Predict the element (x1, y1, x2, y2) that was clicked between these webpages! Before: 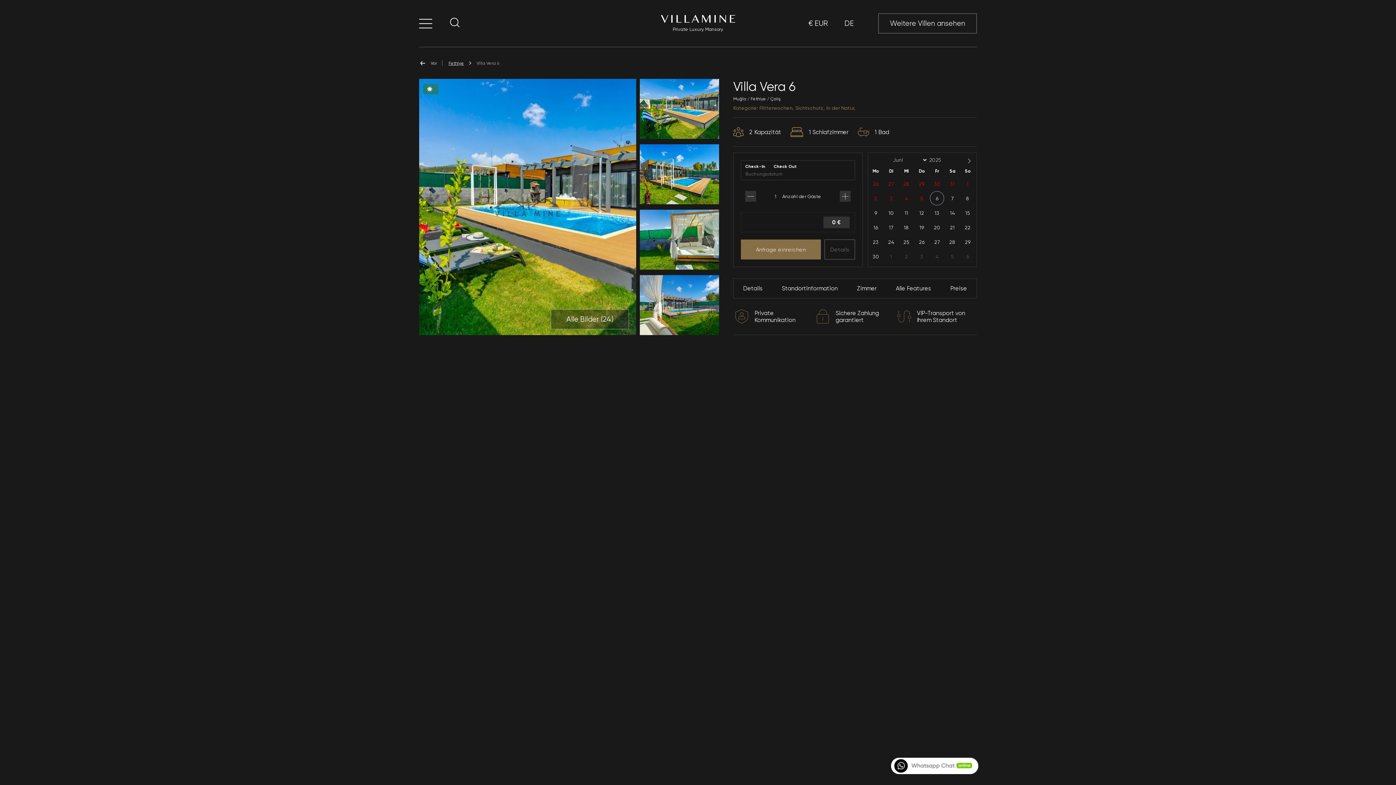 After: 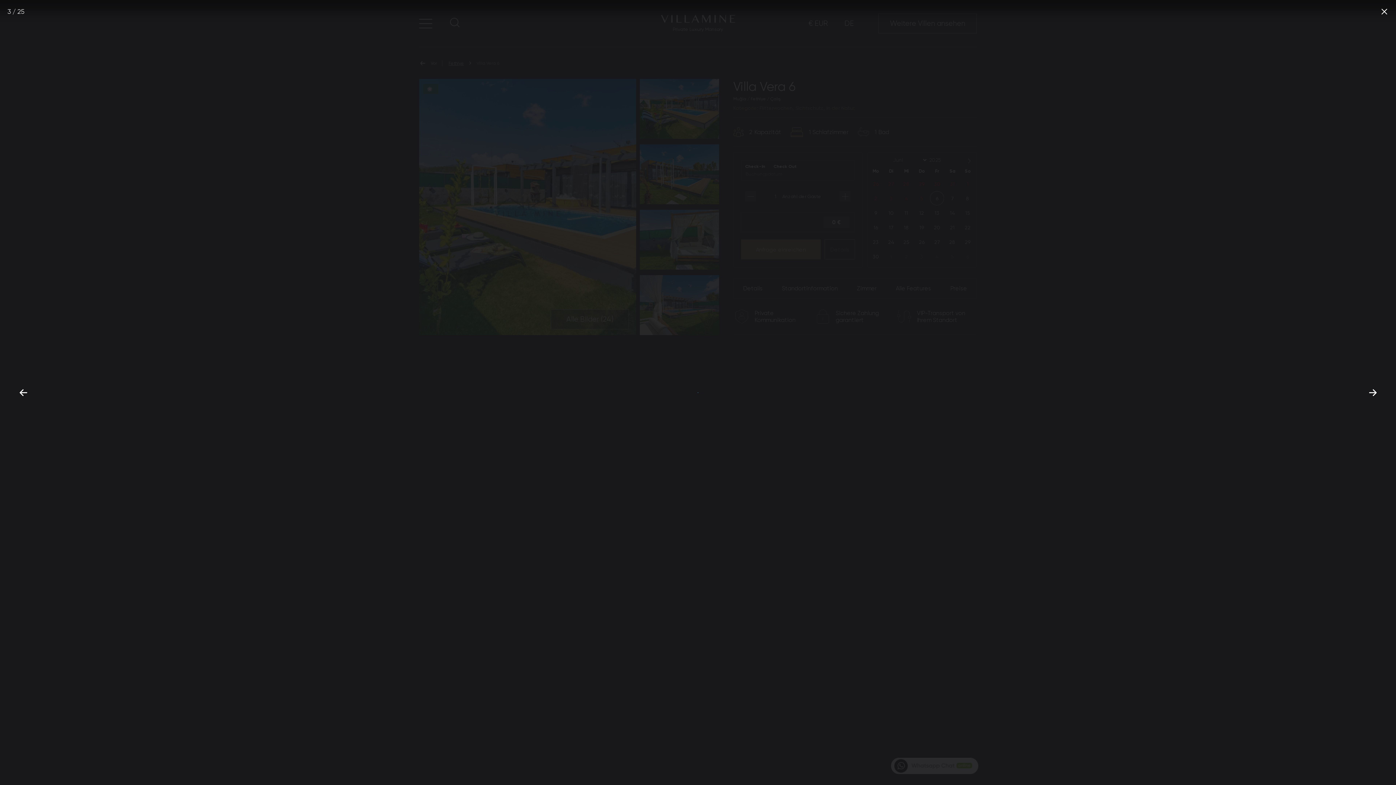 Action: bbox: (640, 144, 719, 204)